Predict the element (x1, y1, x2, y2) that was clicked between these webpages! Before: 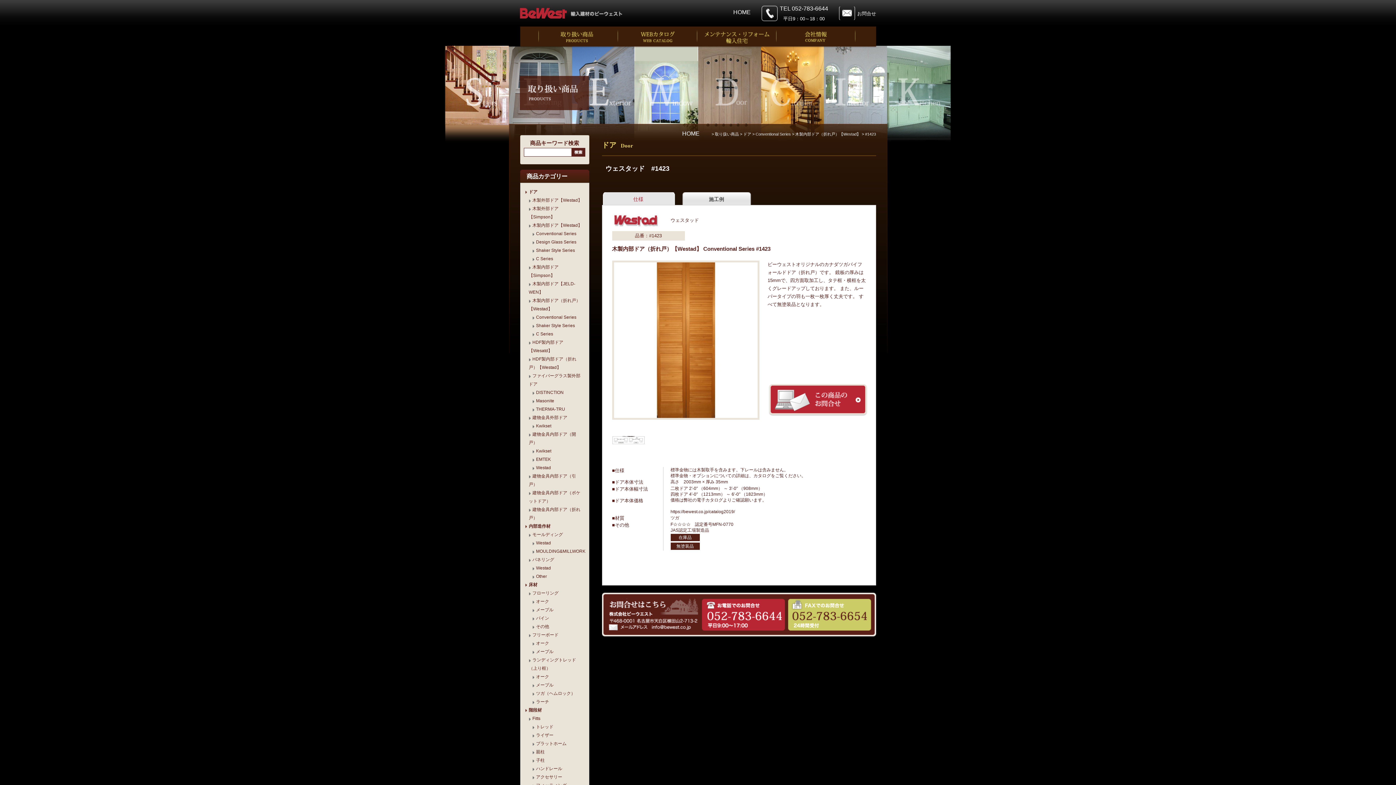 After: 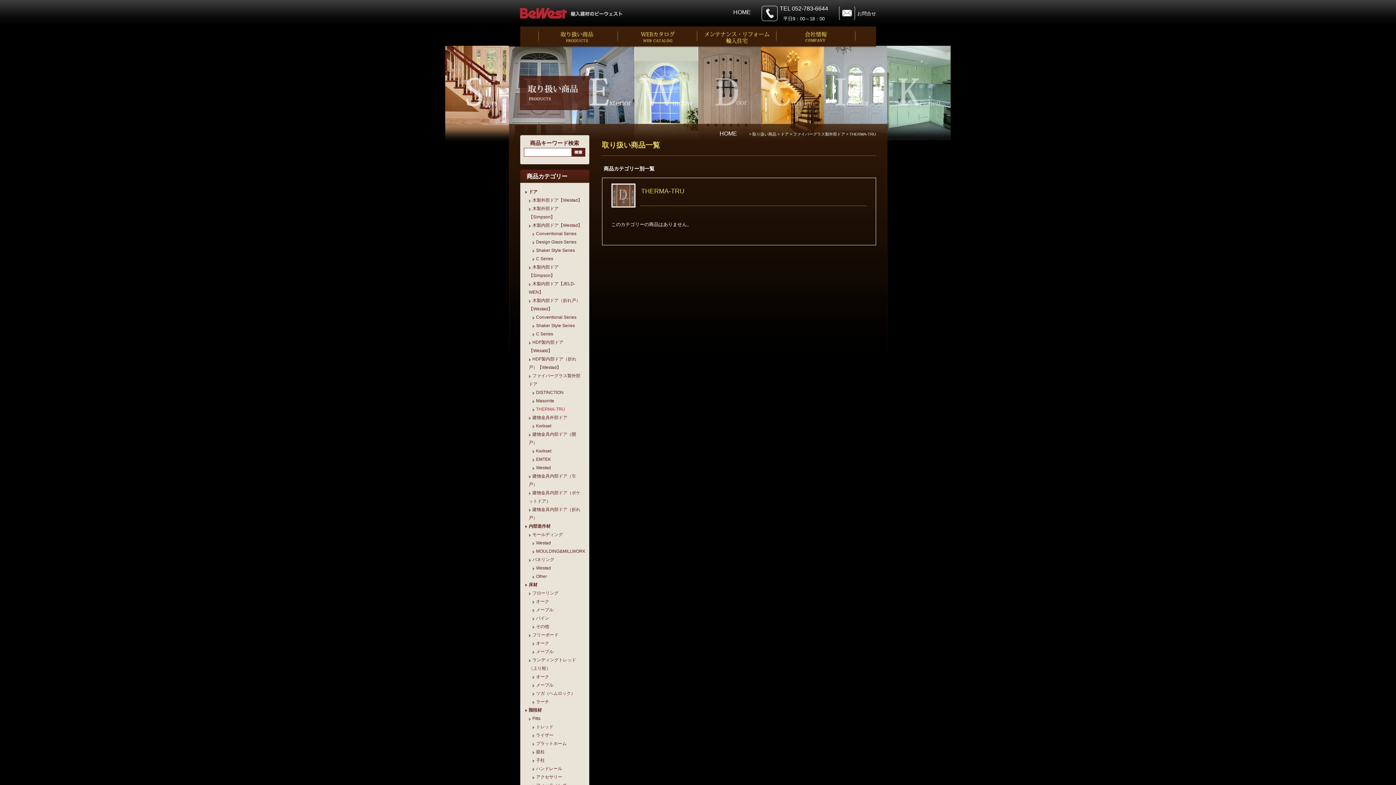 Action: bbox: (532, 406, 565, 412) label: THERMA-TRU